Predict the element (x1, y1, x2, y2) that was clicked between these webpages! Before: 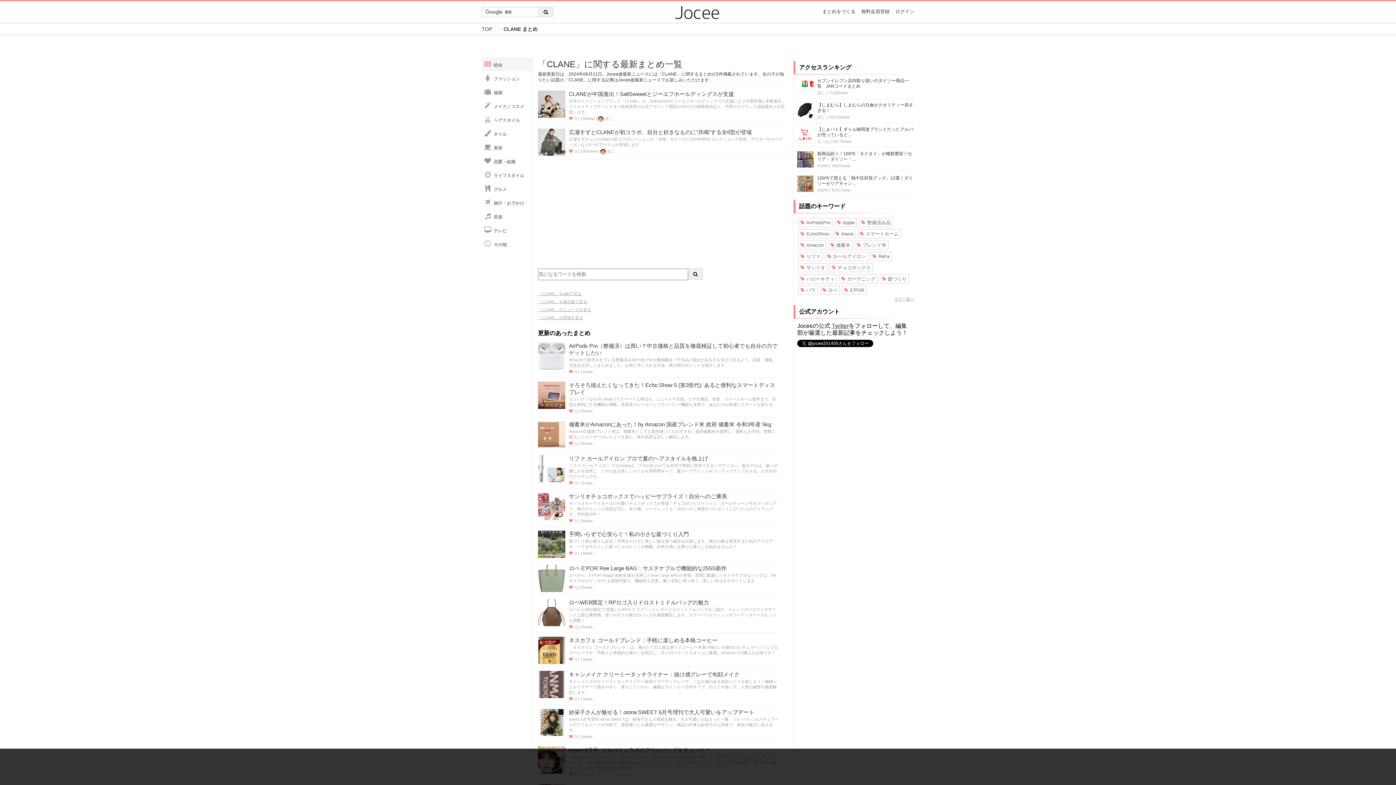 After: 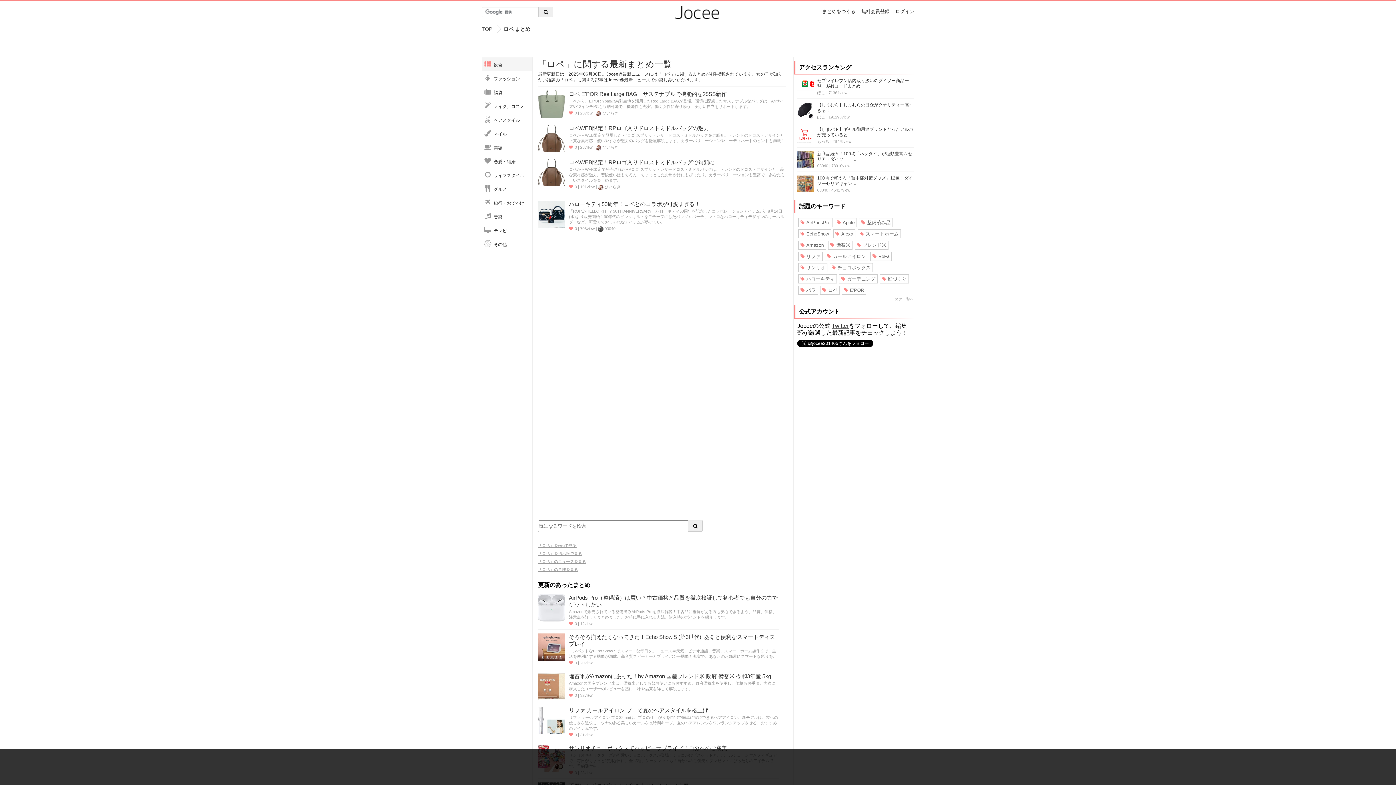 Action: bbox: (820, 286, 839, 294) label: ロペ